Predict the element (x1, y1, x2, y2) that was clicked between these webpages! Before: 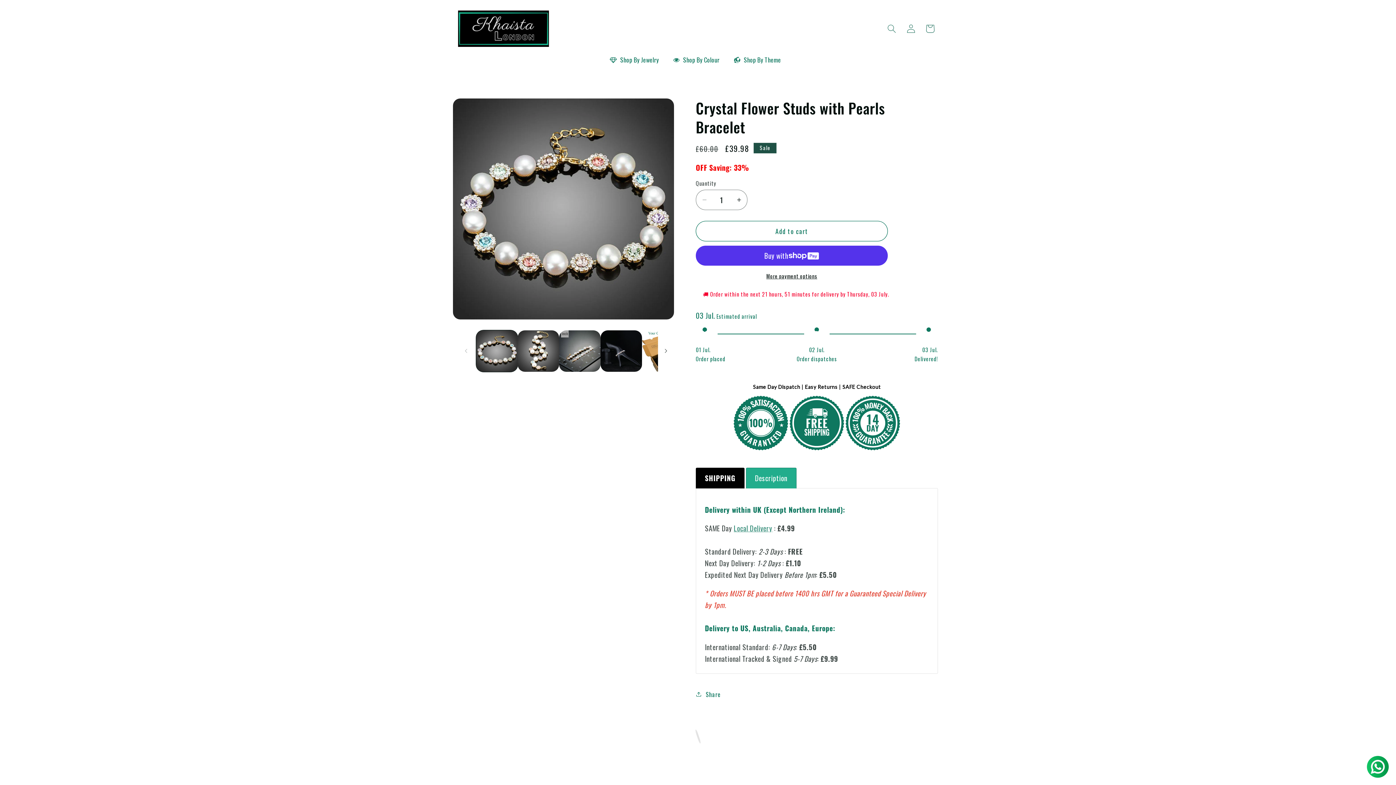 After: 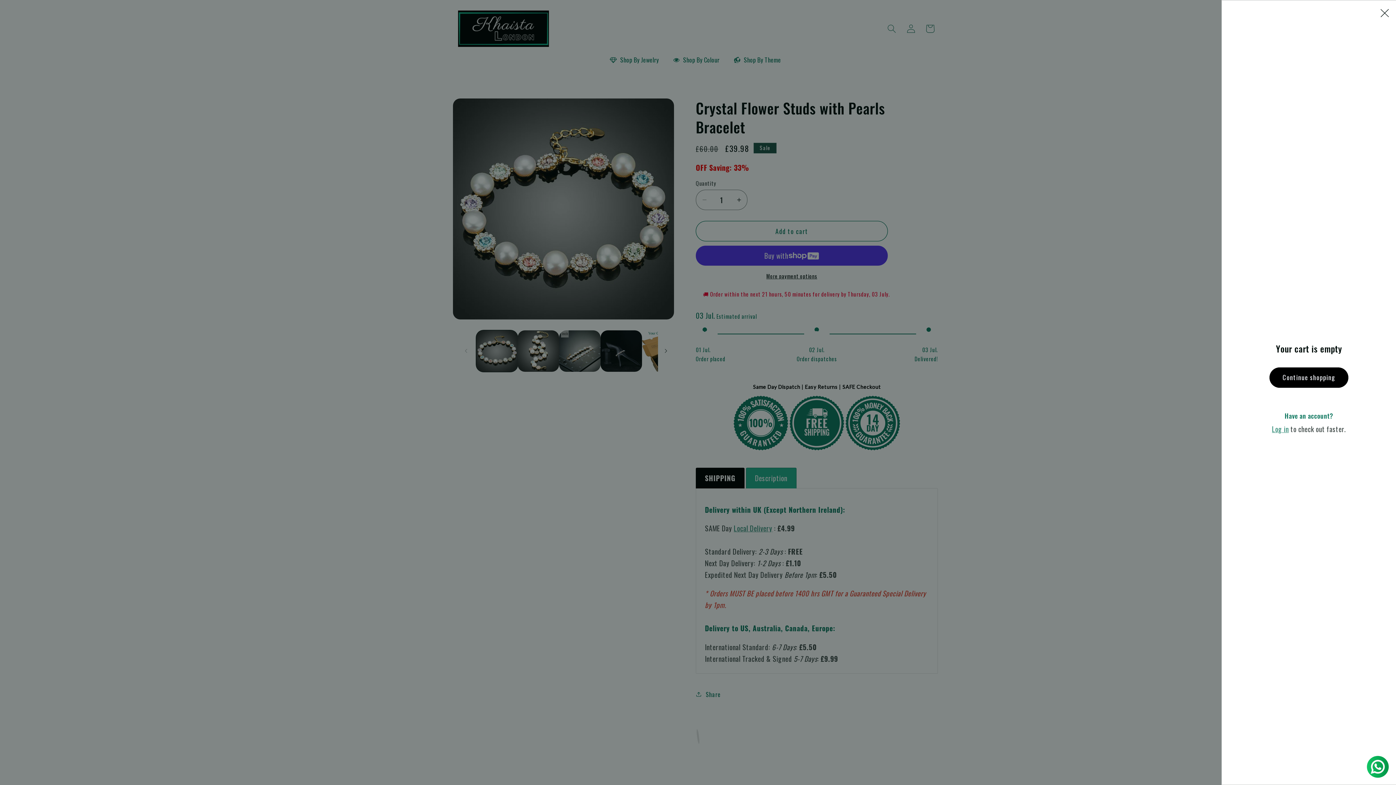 Action: bbox: (920, 19, 939, 38) label: Cart